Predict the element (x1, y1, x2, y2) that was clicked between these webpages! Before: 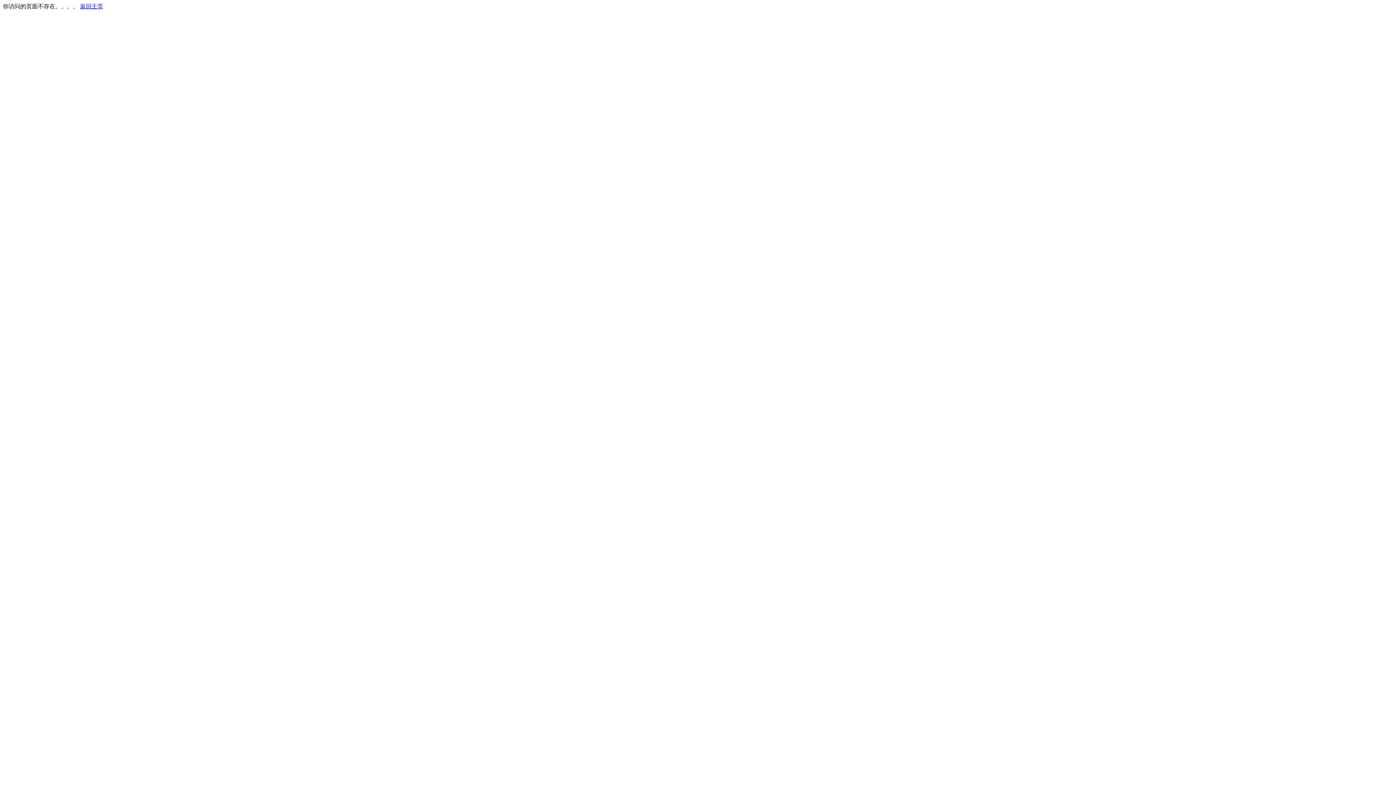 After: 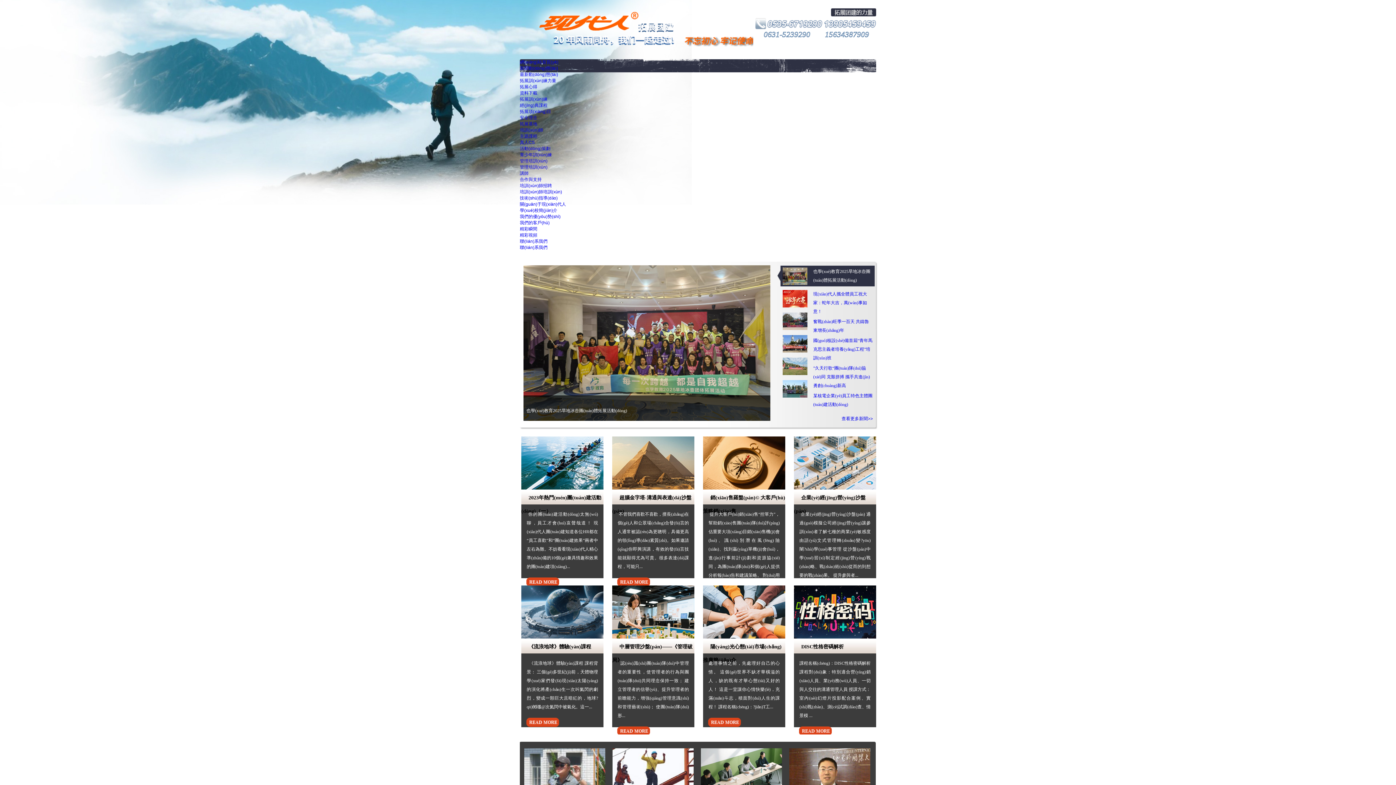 Action: label: 返回主页 bbox: (80, 3, 103, 9)